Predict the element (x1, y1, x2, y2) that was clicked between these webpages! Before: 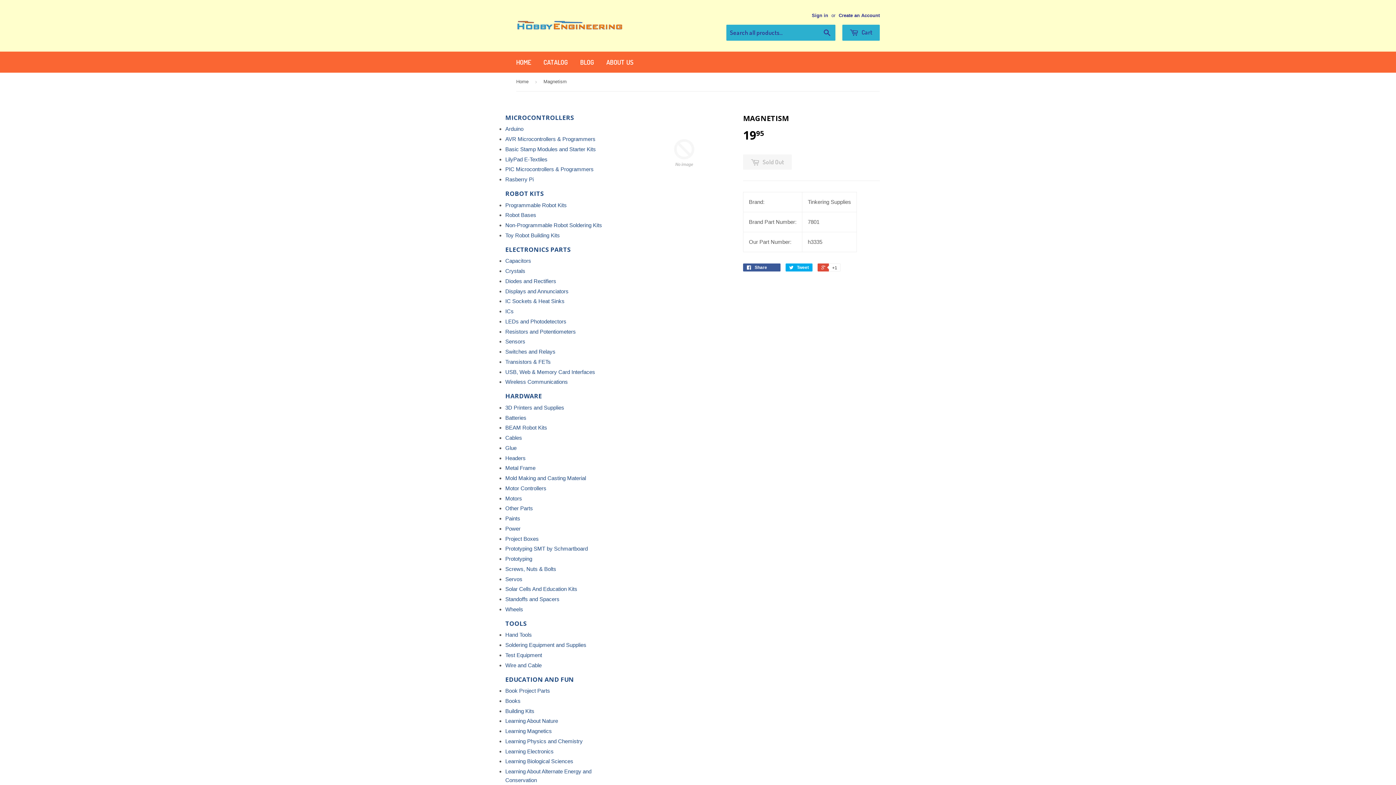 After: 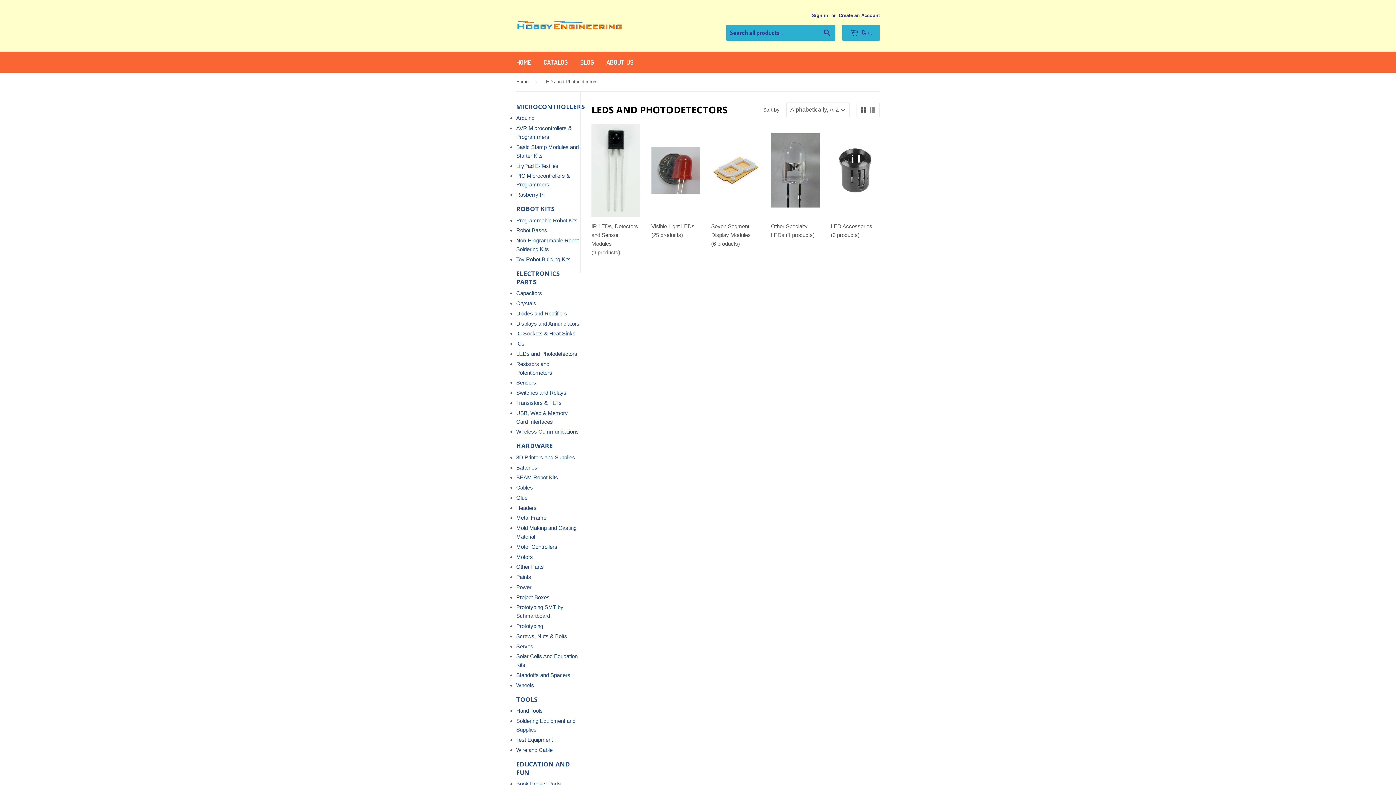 Action: bbox: (505, 318, 566, 324) label: LEDs and Photodetectors